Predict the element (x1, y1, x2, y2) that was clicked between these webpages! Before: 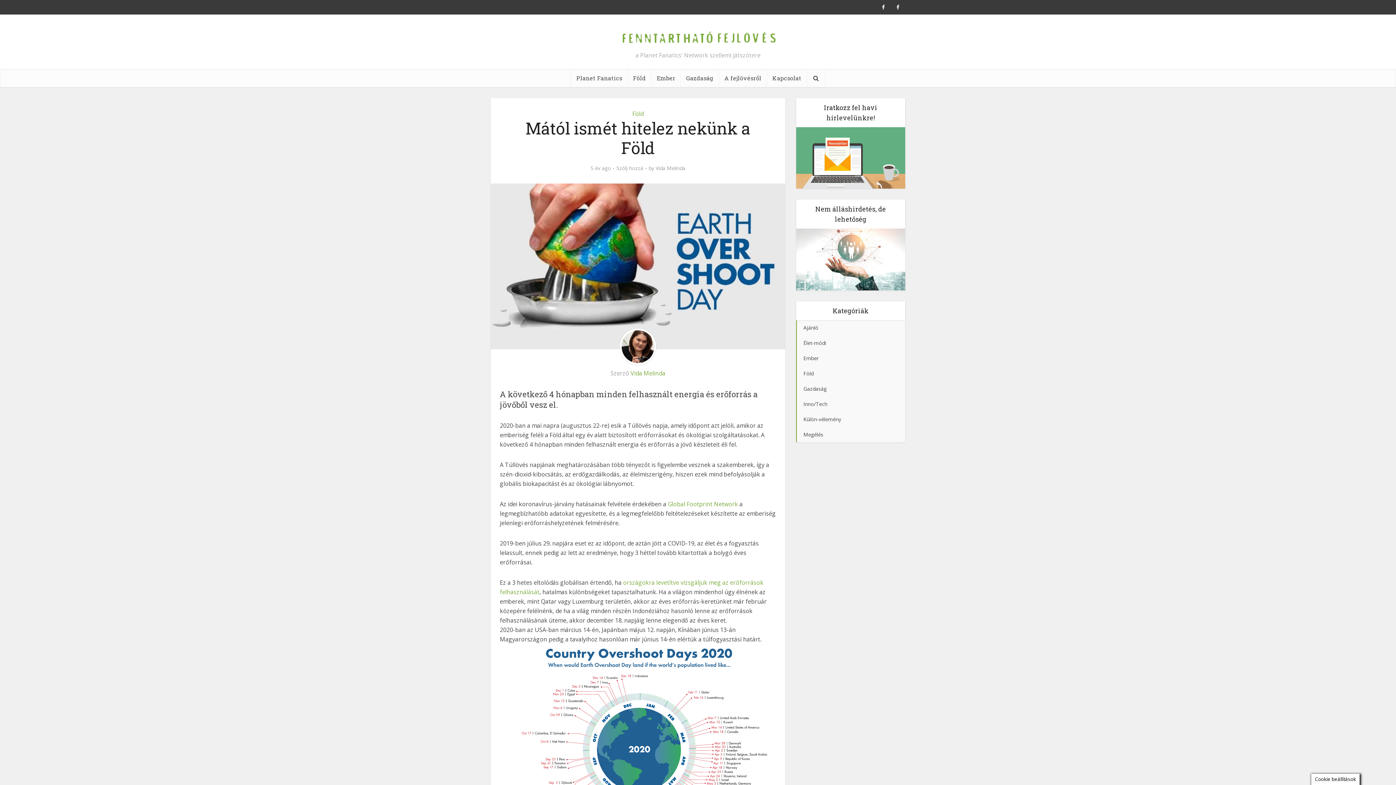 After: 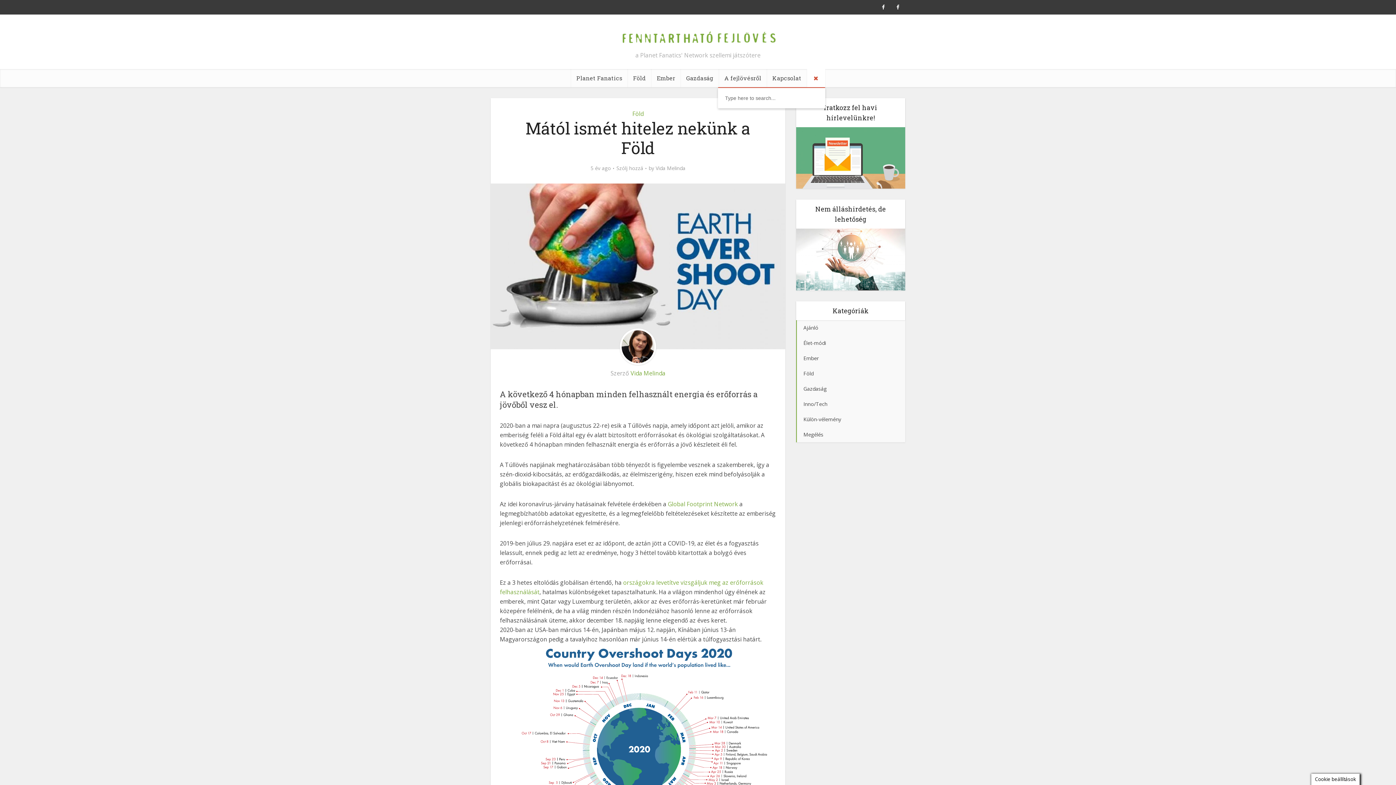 Action: bbox: (807, 69, 825, 87)